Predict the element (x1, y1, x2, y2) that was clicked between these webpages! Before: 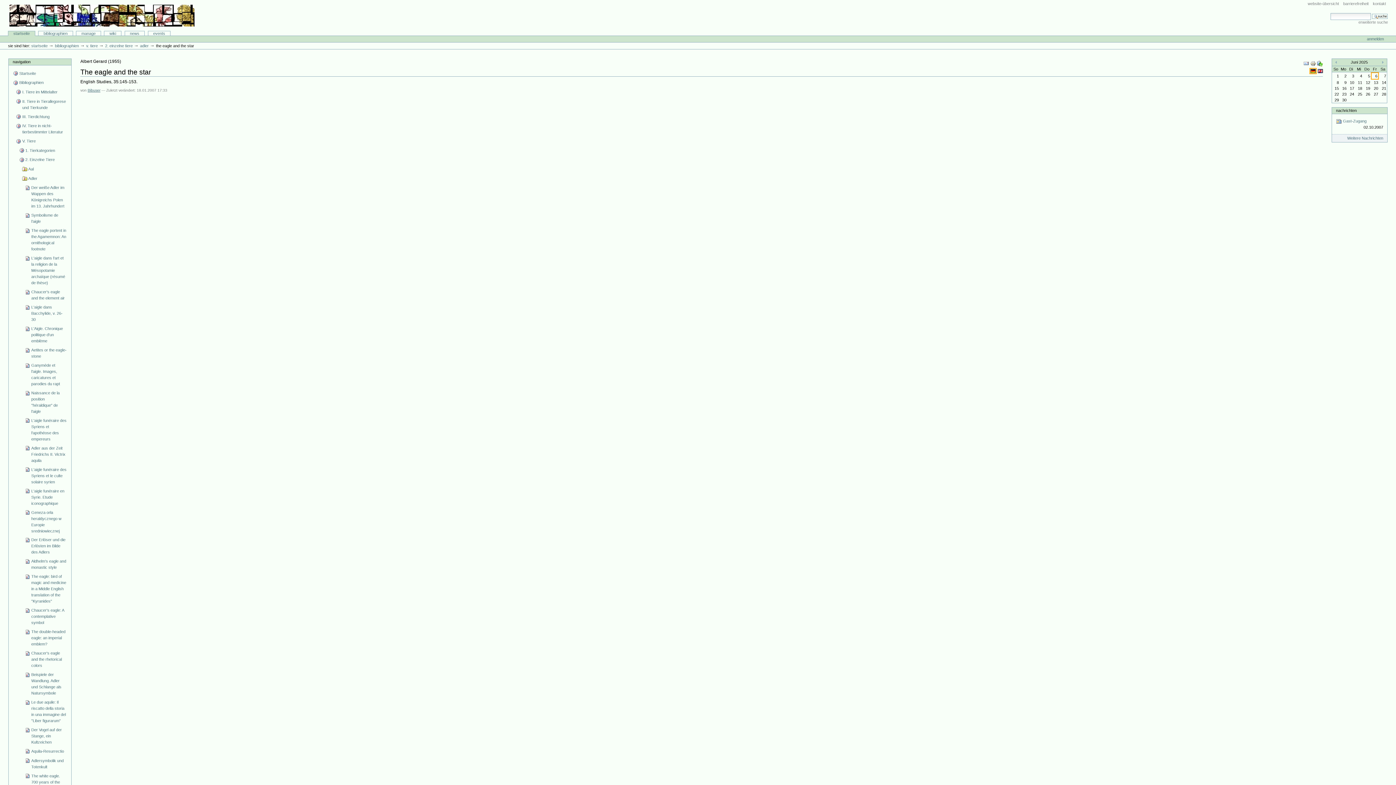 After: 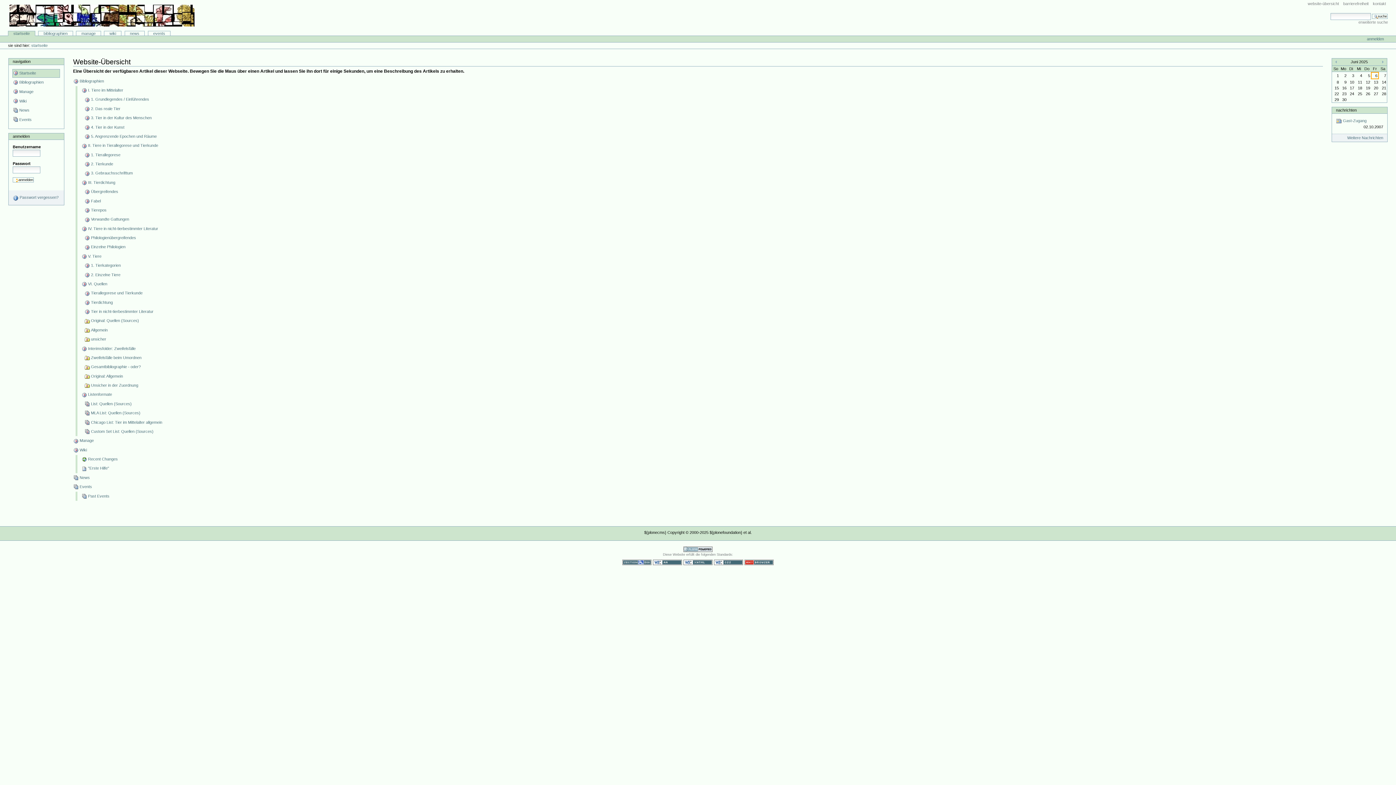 Action: bbox: (1306, 0, 1340, 6) label: website-übersicht